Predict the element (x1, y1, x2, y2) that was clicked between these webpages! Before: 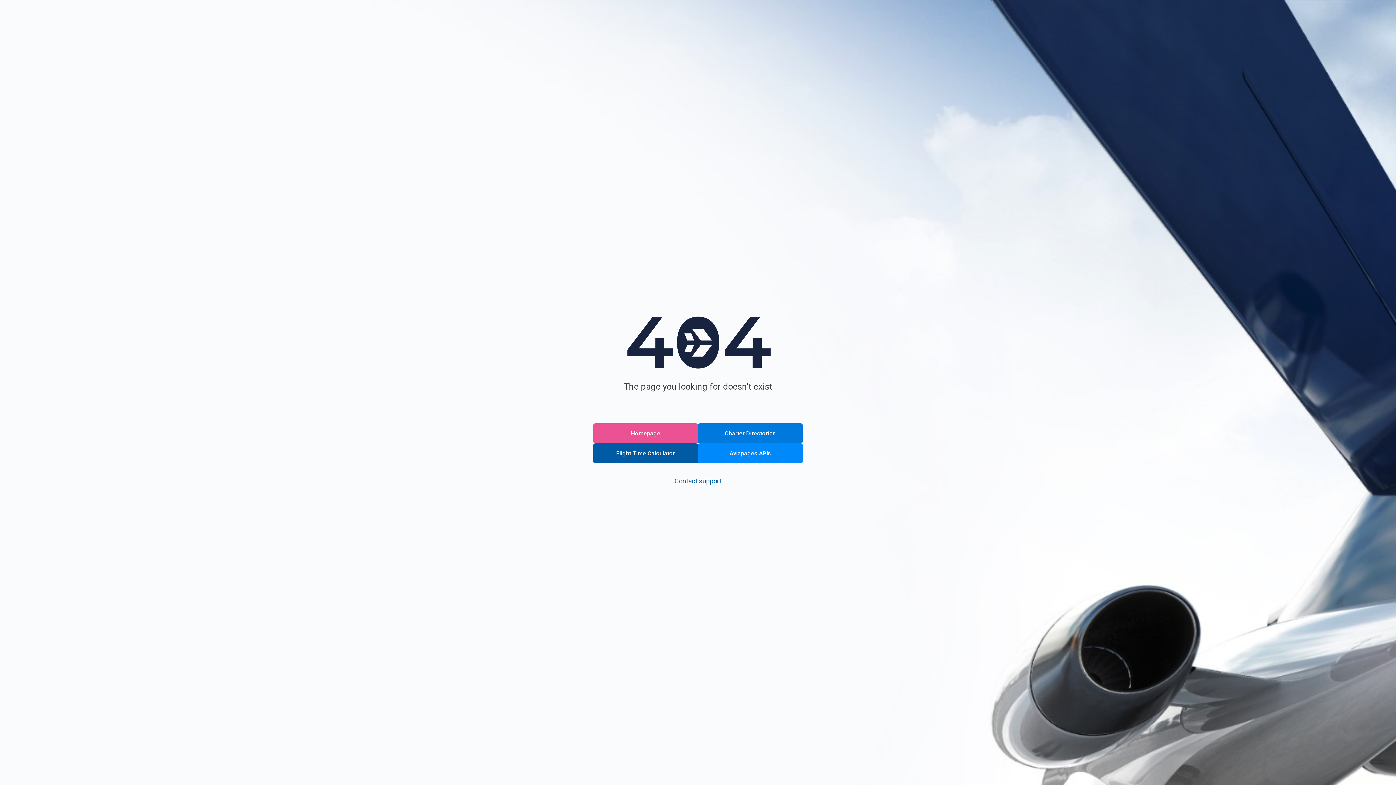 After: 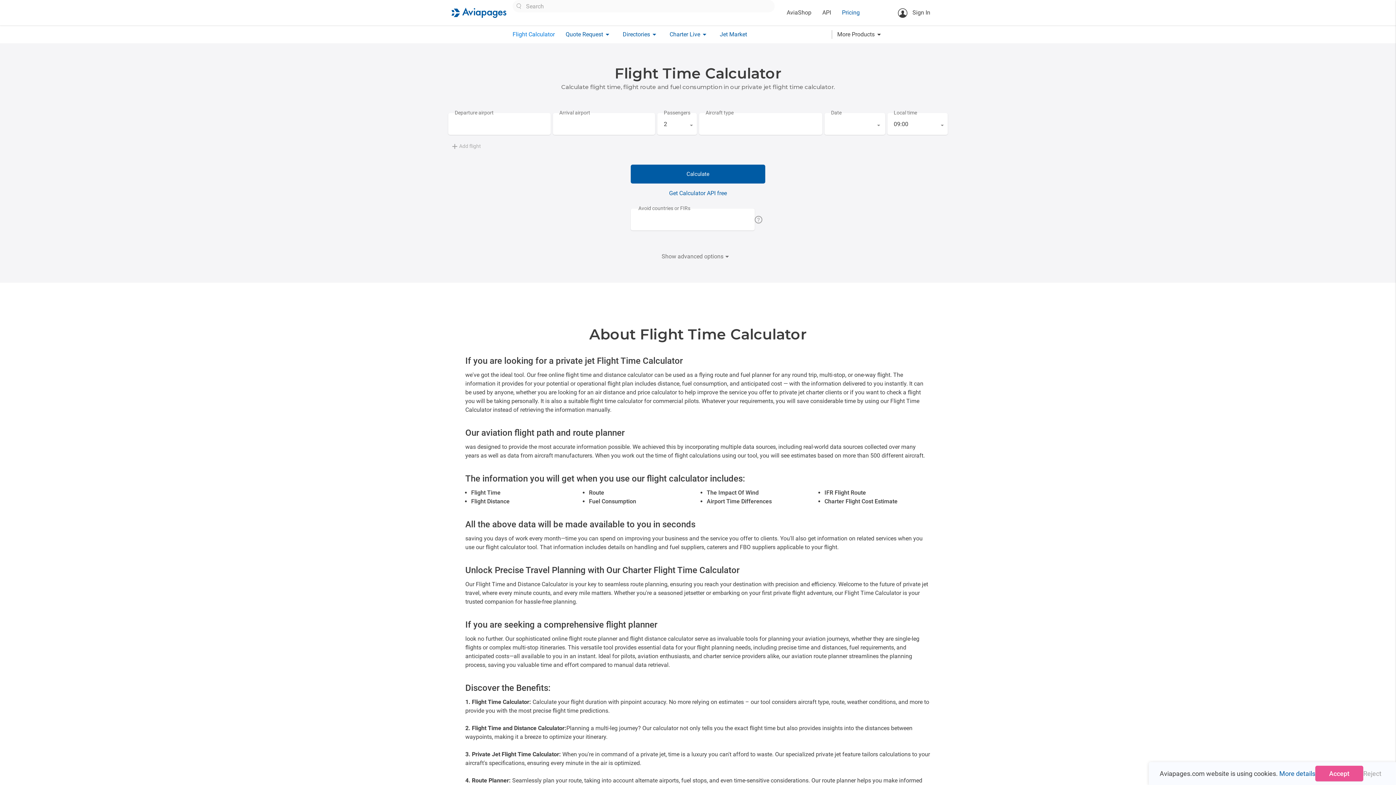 Action: bbox: (593, 443, 698, 463) label: Flight Time Calculator